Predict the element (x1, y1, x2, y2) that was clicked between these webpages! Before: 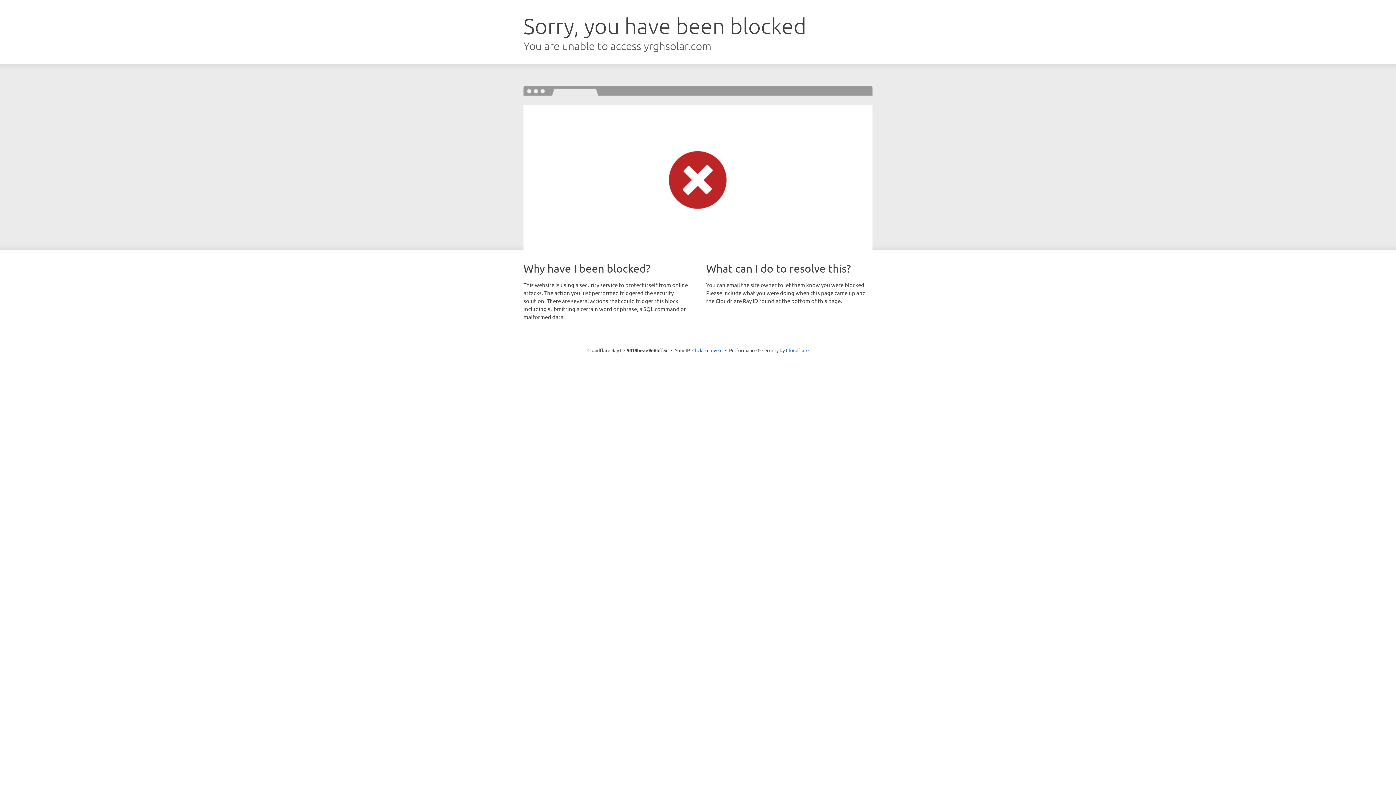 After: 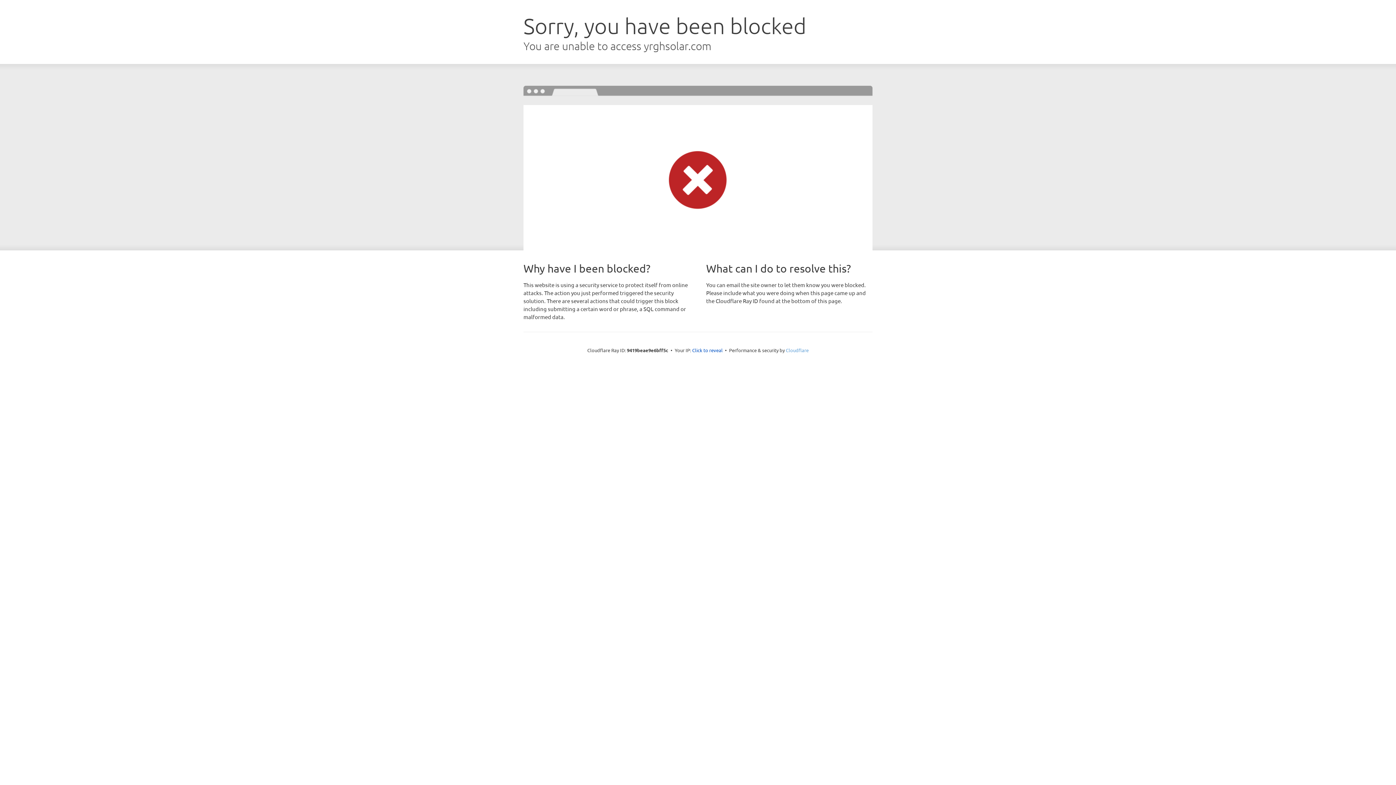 Action: label: Cloudflare bbox: (786, 347, 808, 353)